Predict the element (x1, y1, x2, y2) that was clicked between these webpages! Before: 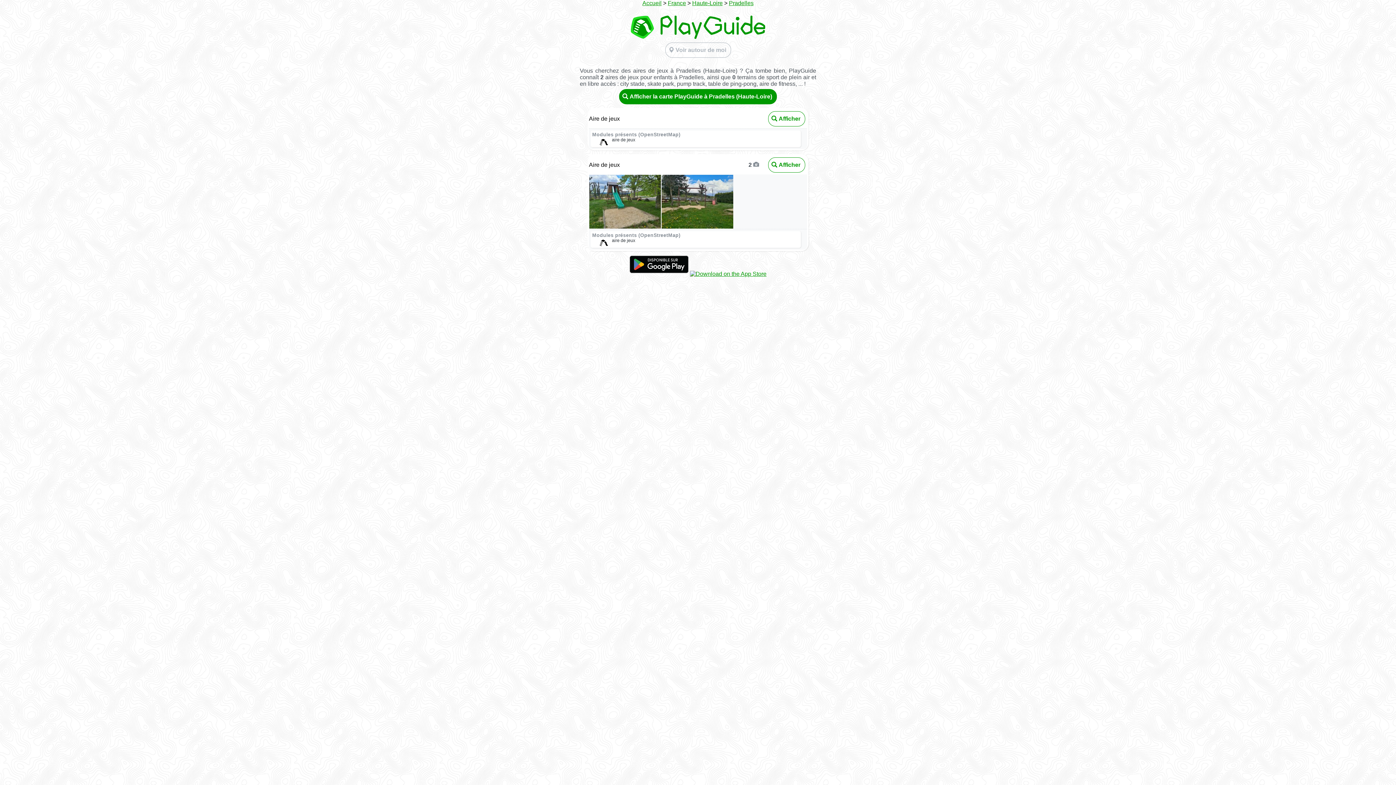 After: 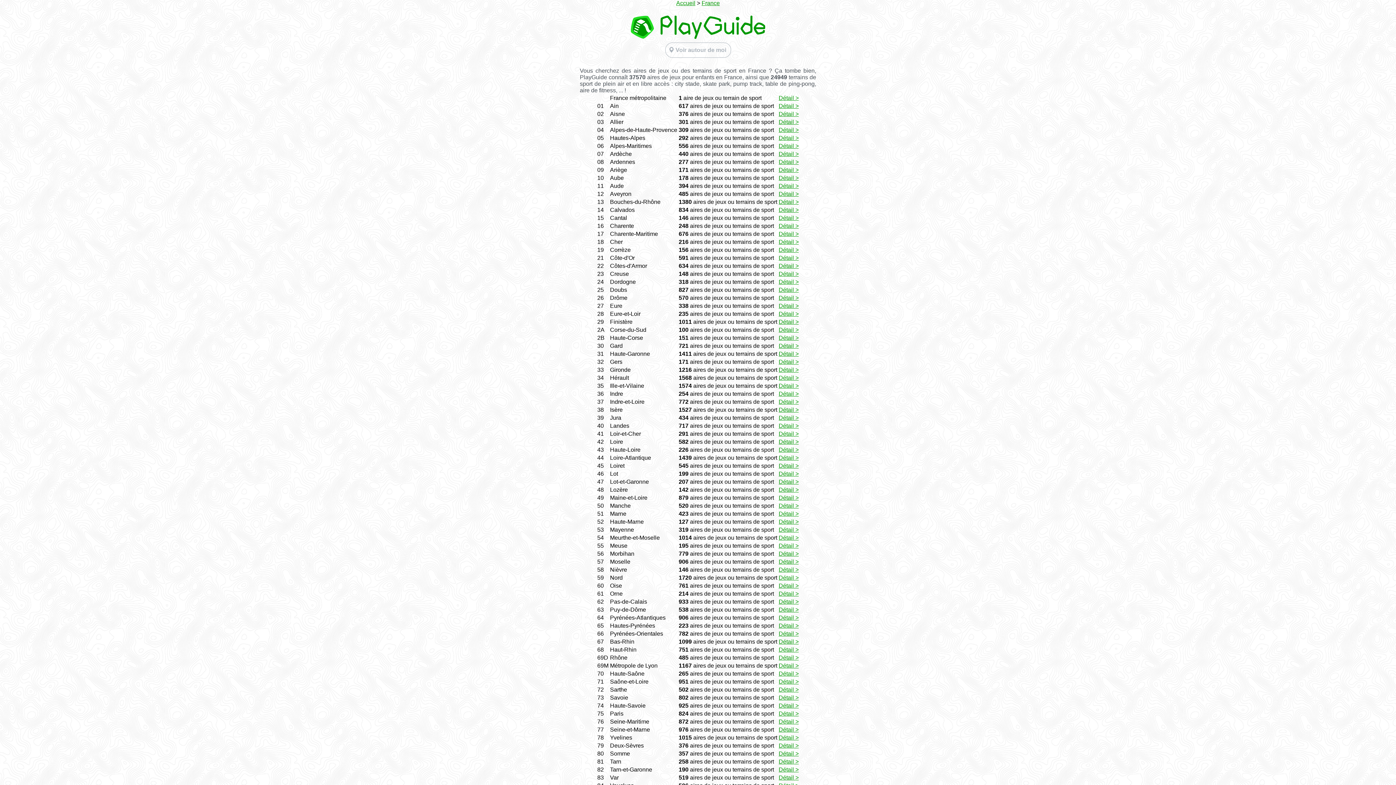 Action: bbox: (668, 0, 686, 6) label: France